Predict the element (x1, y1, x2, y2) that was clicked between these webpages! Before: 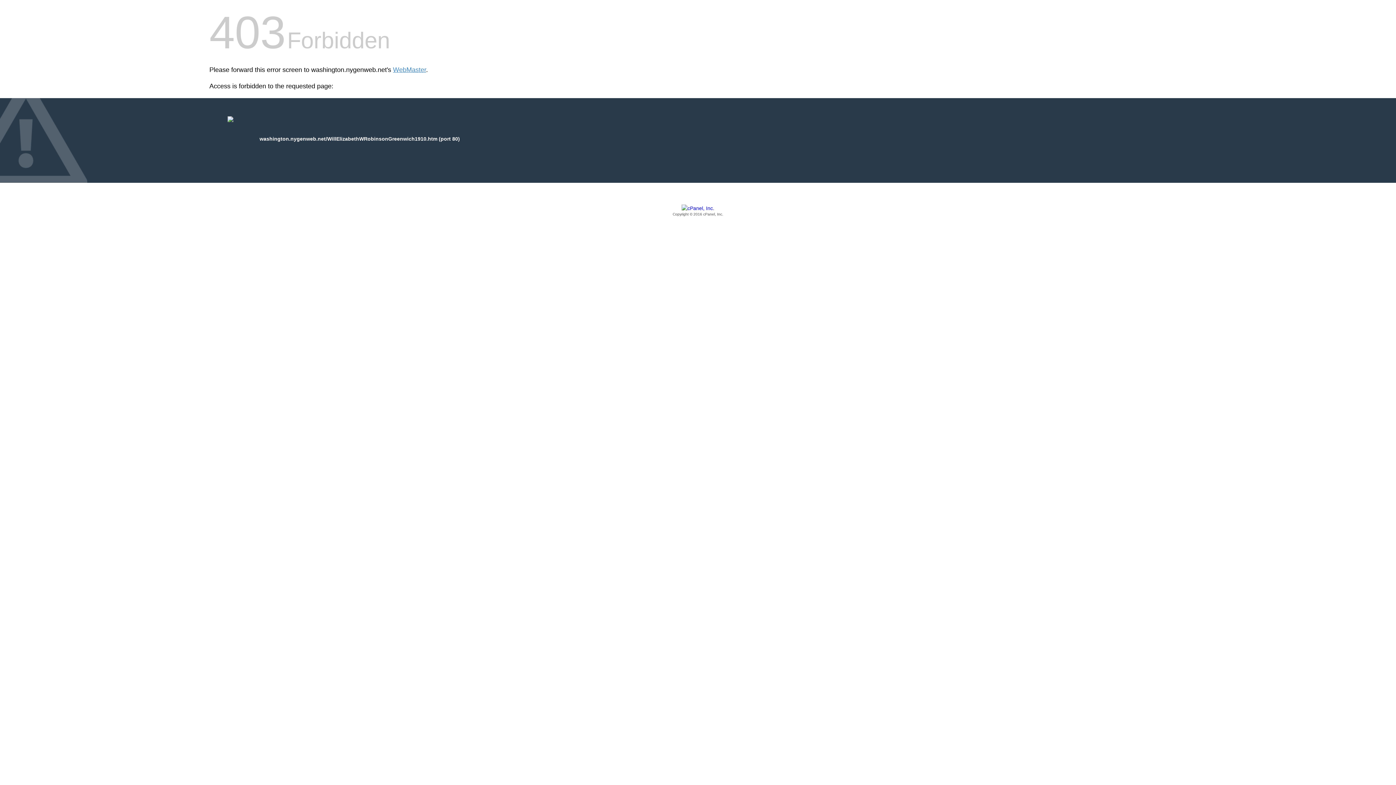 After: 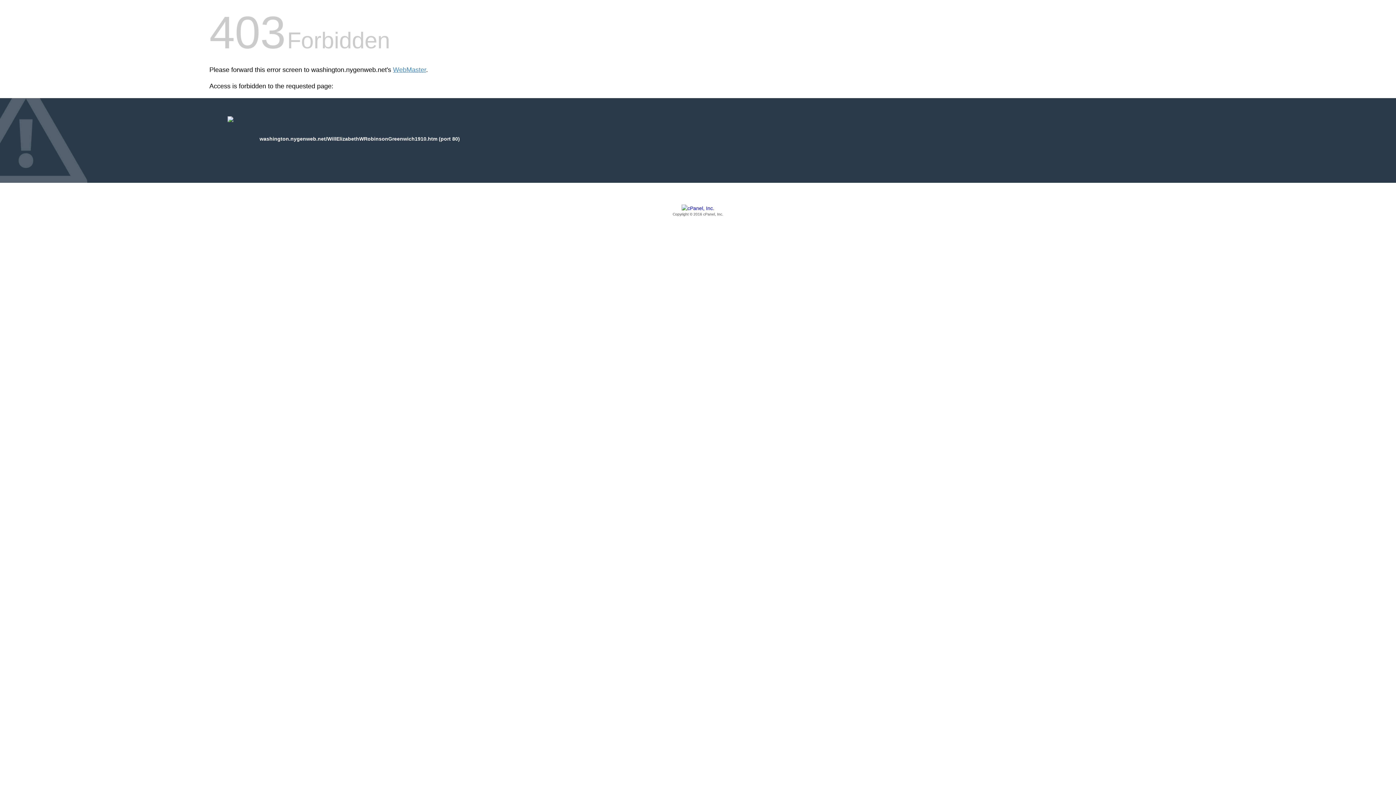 Action: label: Copyright © 2016 cPanel, Inc. bbox: (209, 205, 1186, 217)